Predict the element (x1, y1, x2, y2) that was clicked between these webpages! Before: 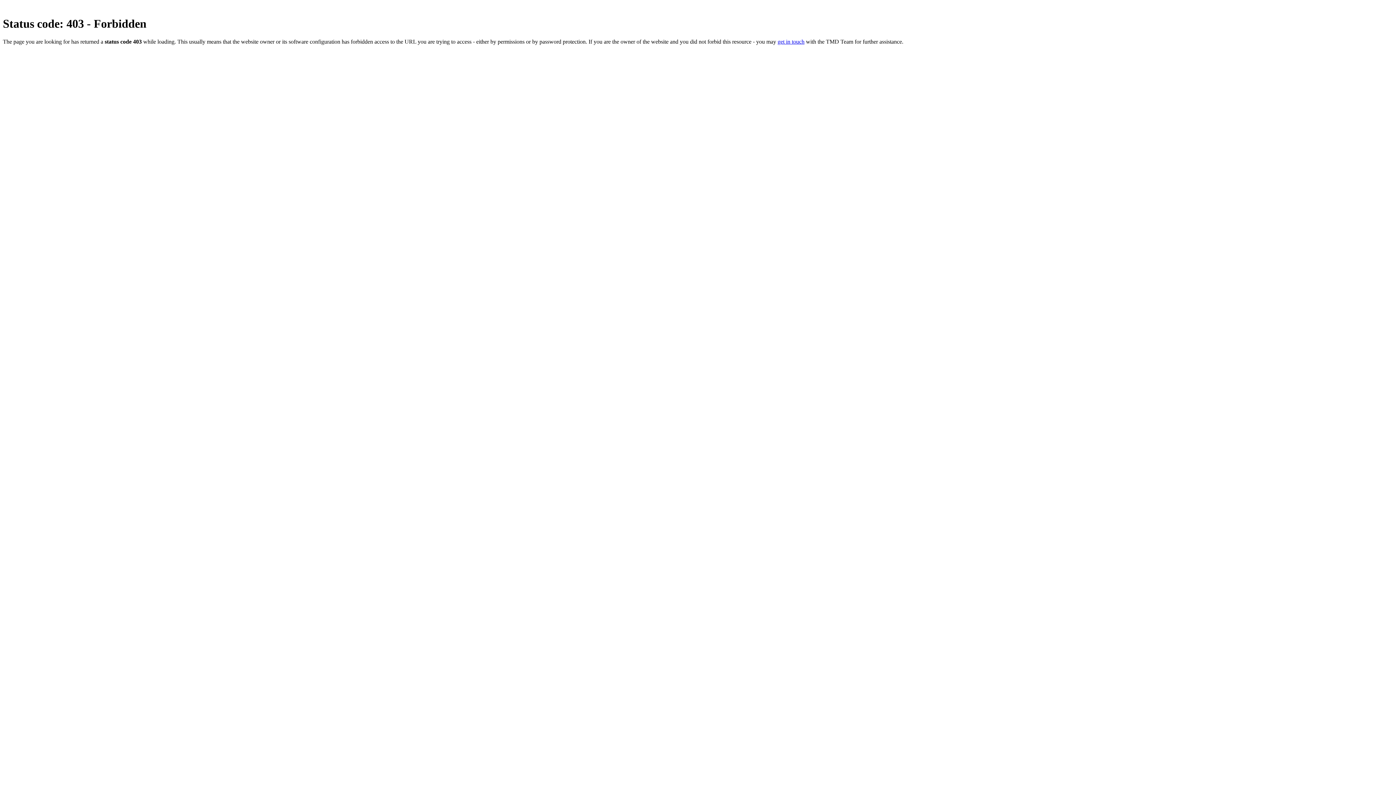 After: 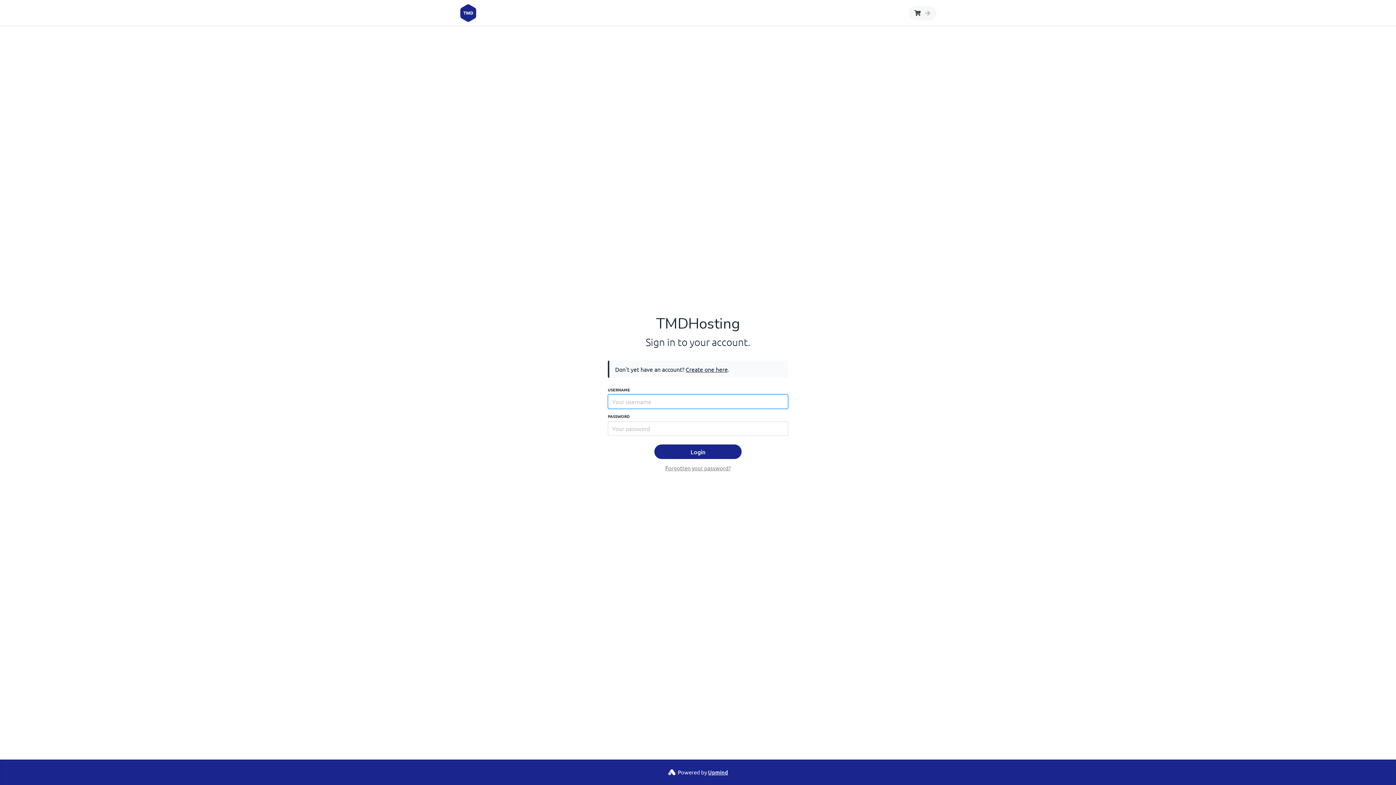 Action: bbox: (777, 38, 804, 44) label: get in touch